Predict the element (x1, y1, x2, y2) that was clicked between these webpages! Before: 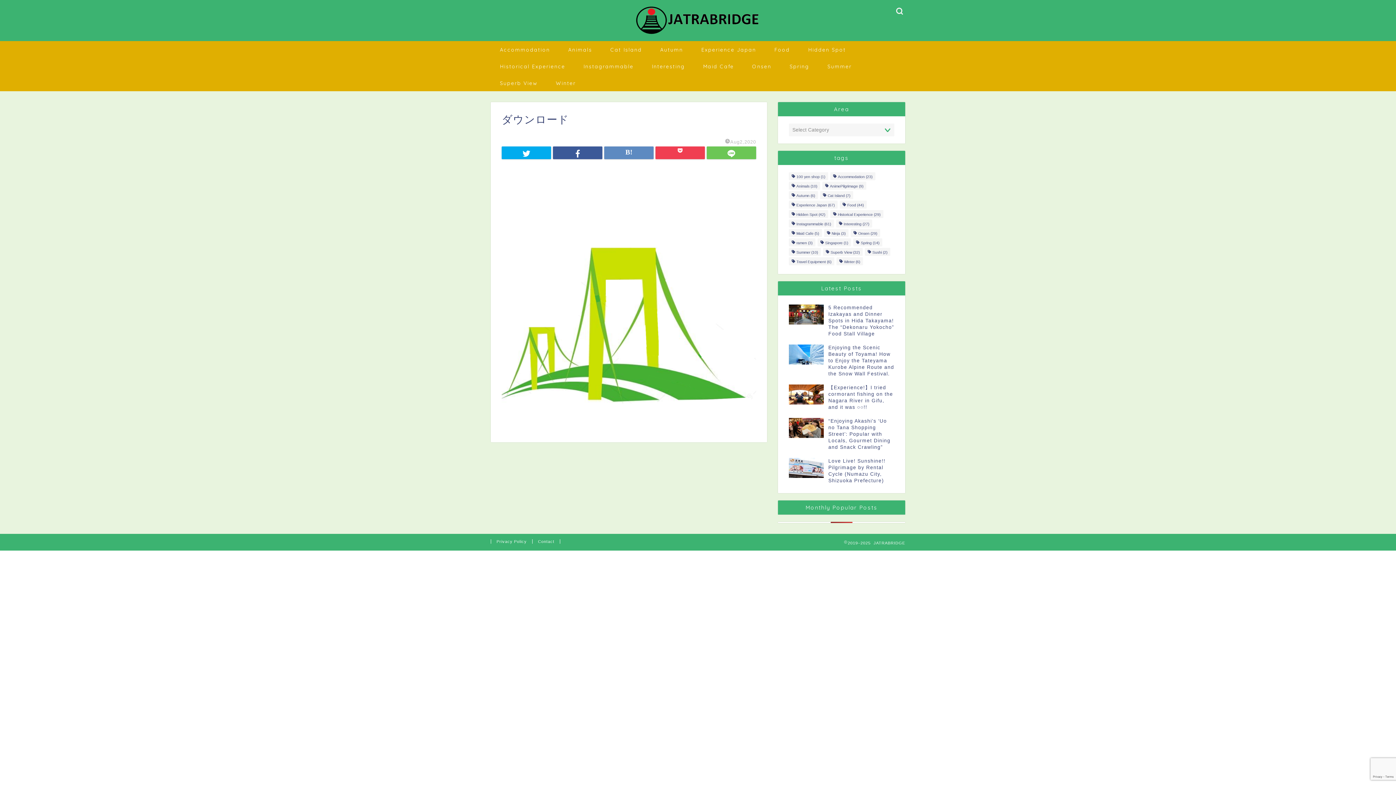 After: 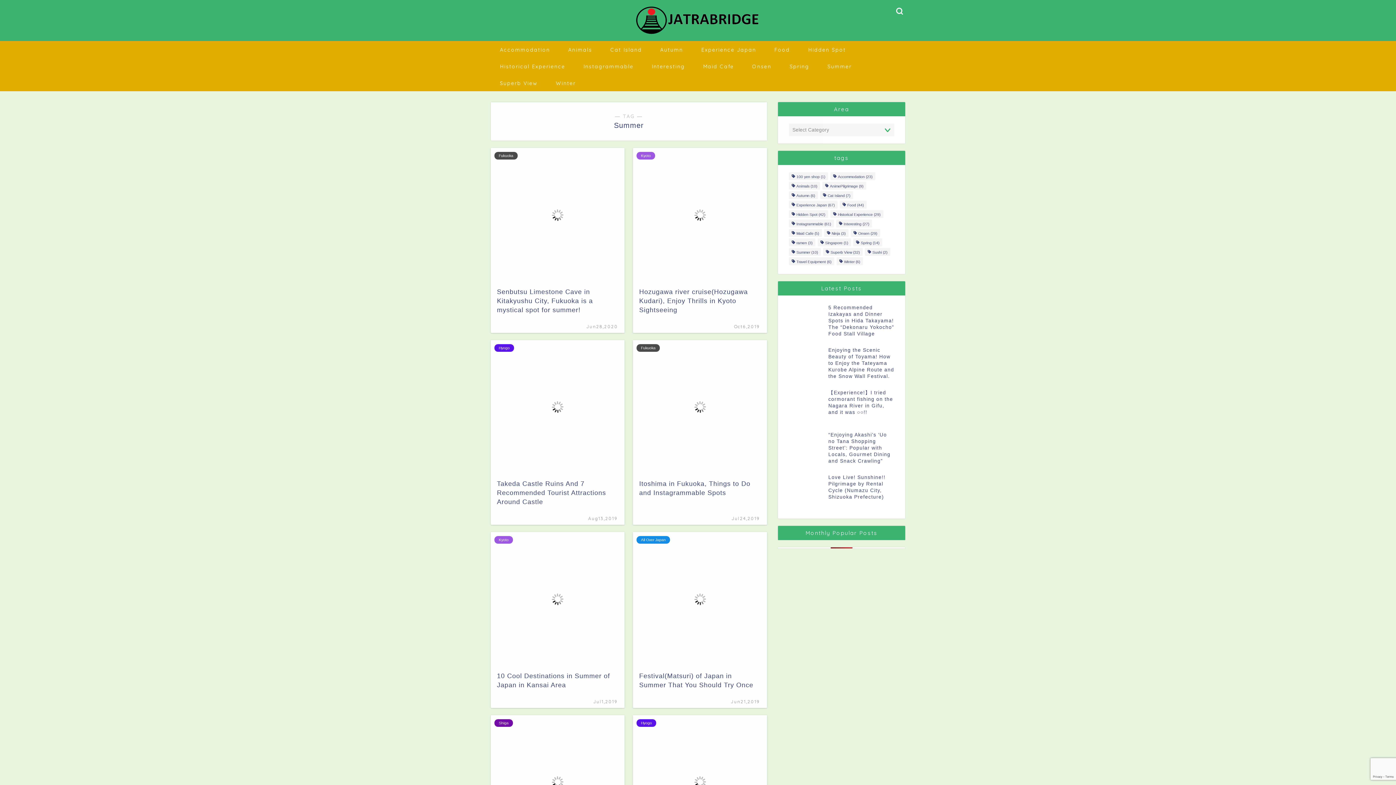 Action: bbox: (789, 248, 821, 256) label: Summer (10 items)